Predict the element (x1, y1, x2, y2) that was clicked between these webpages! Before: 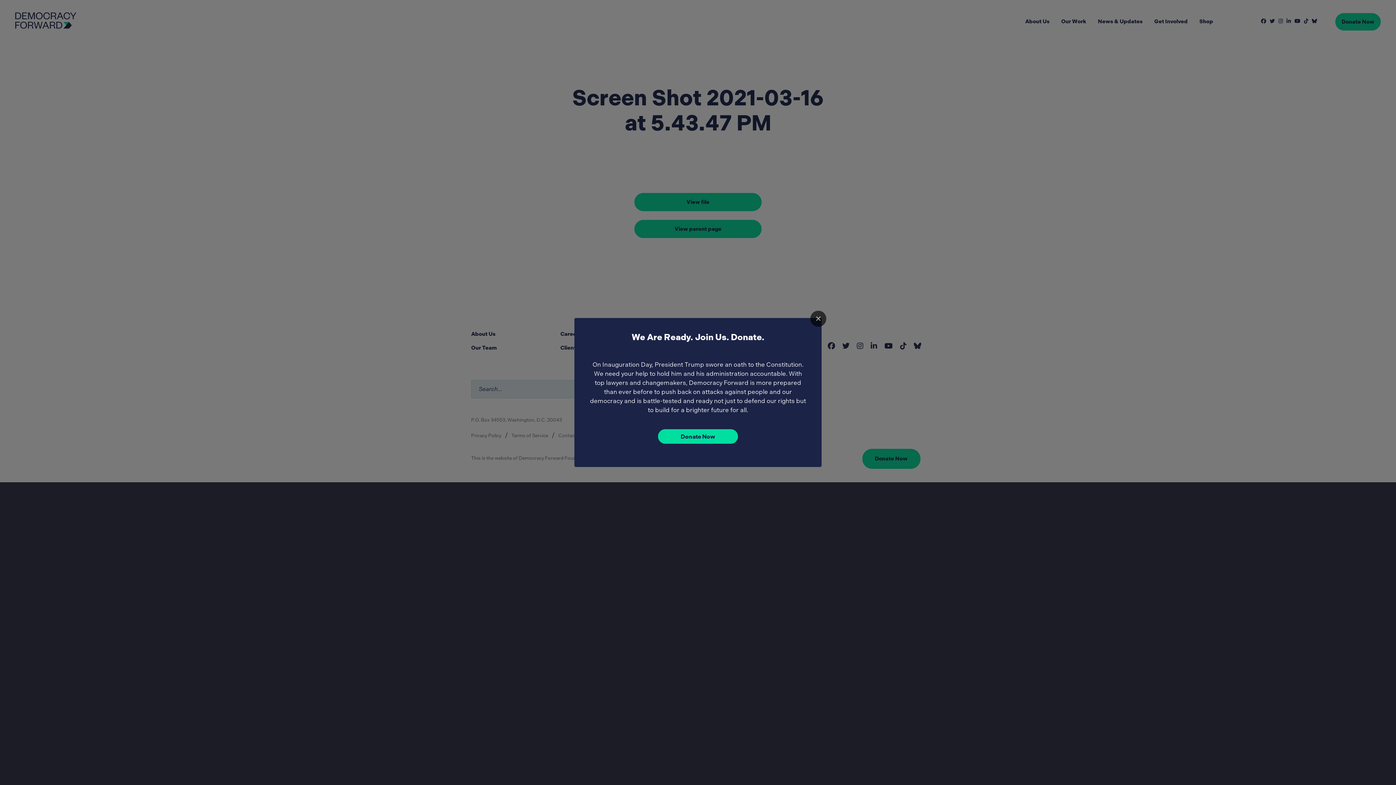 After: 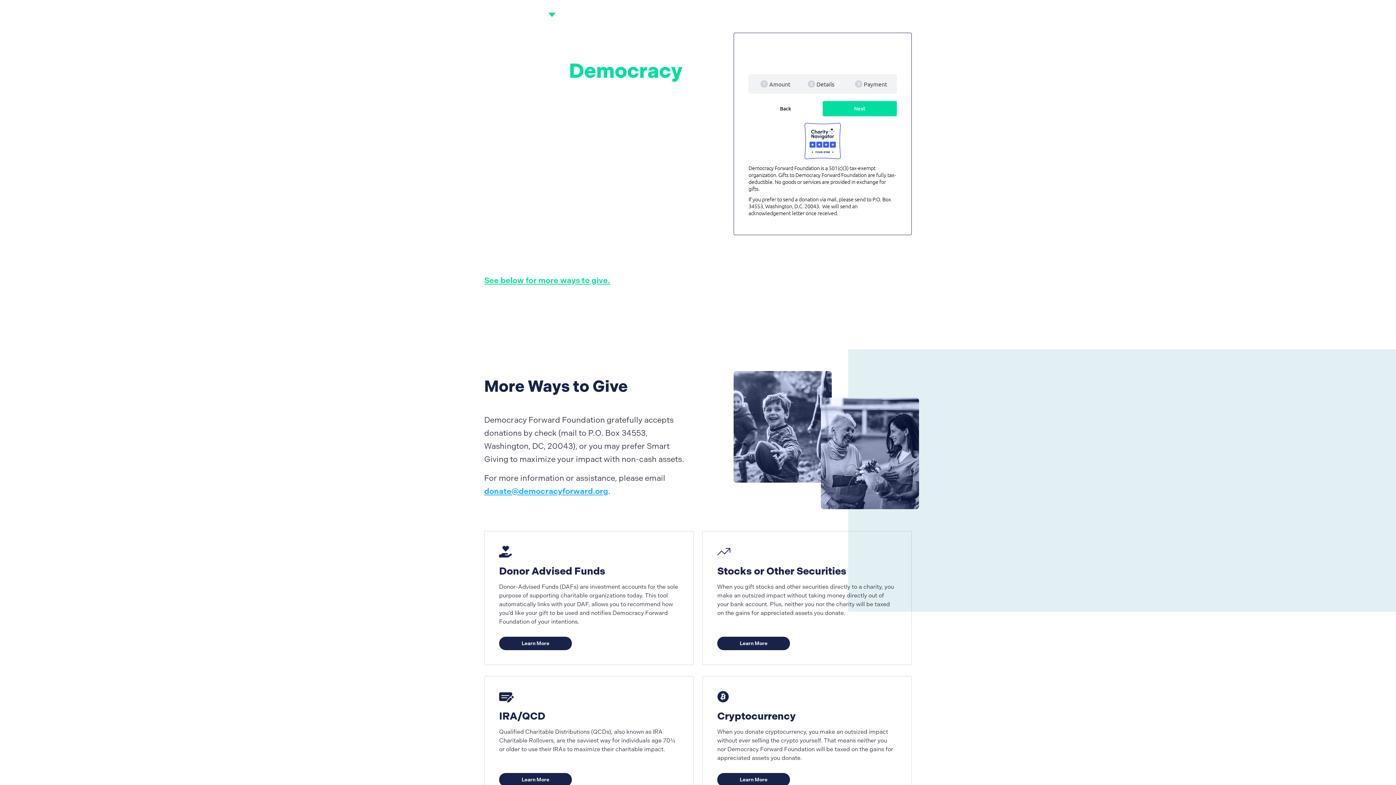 Action: bbox: (658, 429, 738, 444) label: Donate Now